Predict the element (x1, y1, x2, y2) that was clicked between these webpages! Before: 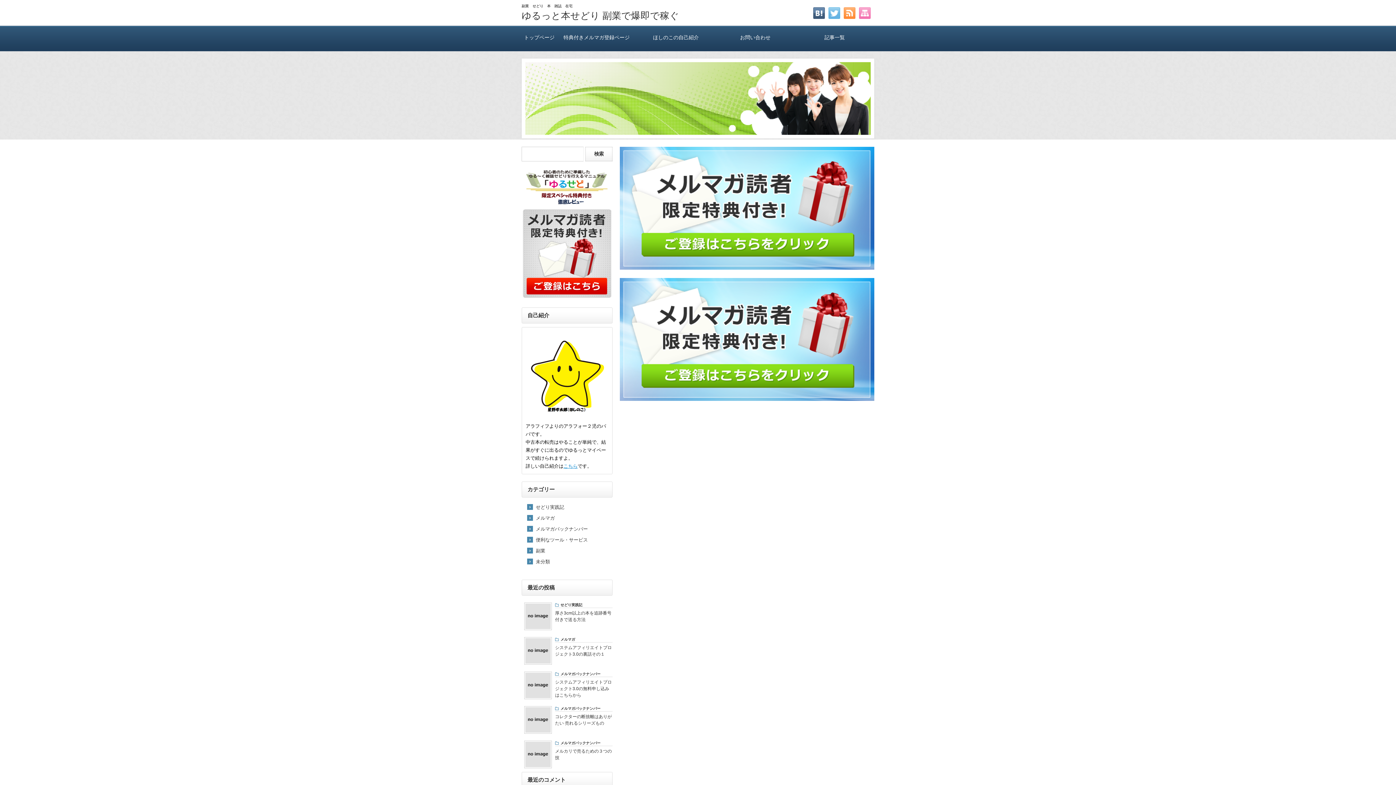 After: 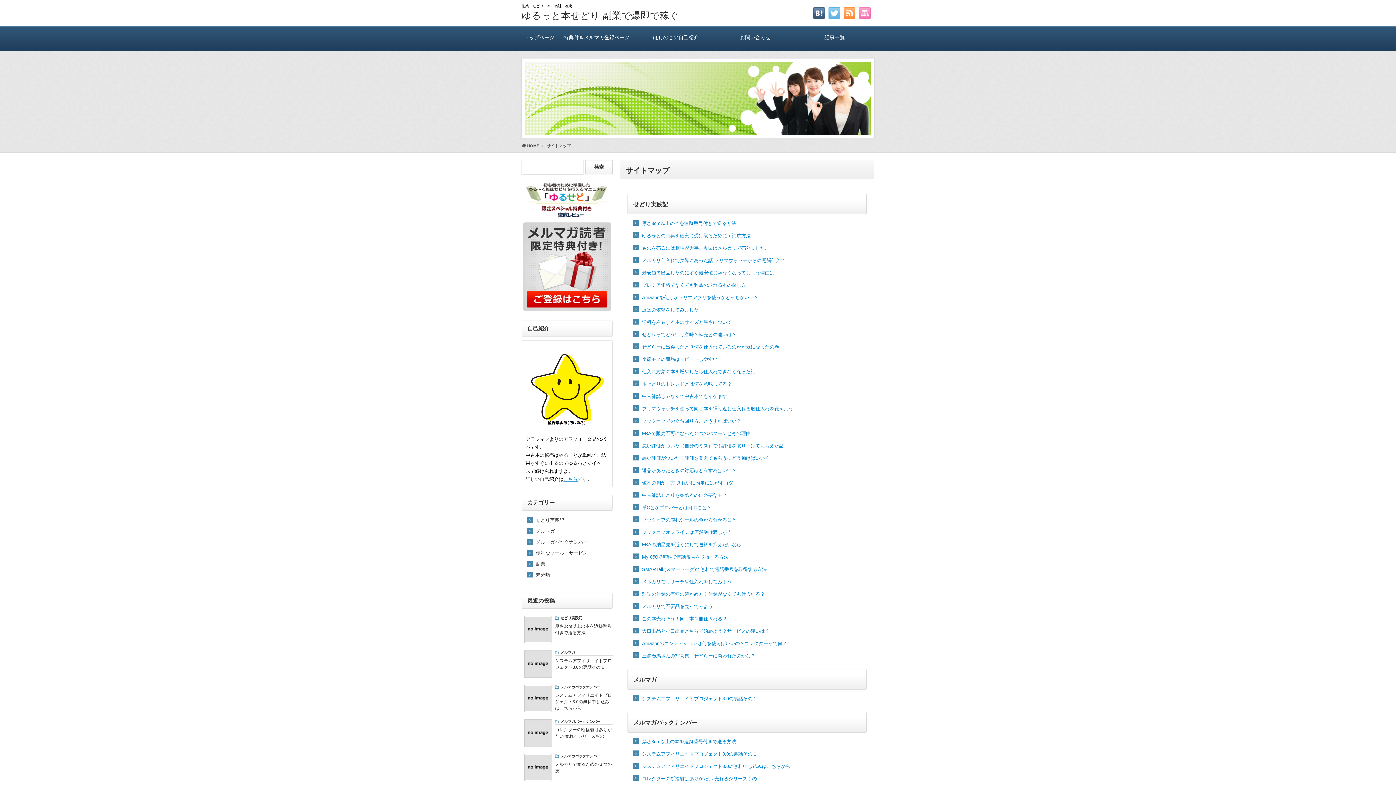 Action: bbox: (859, 7, 870, 18)